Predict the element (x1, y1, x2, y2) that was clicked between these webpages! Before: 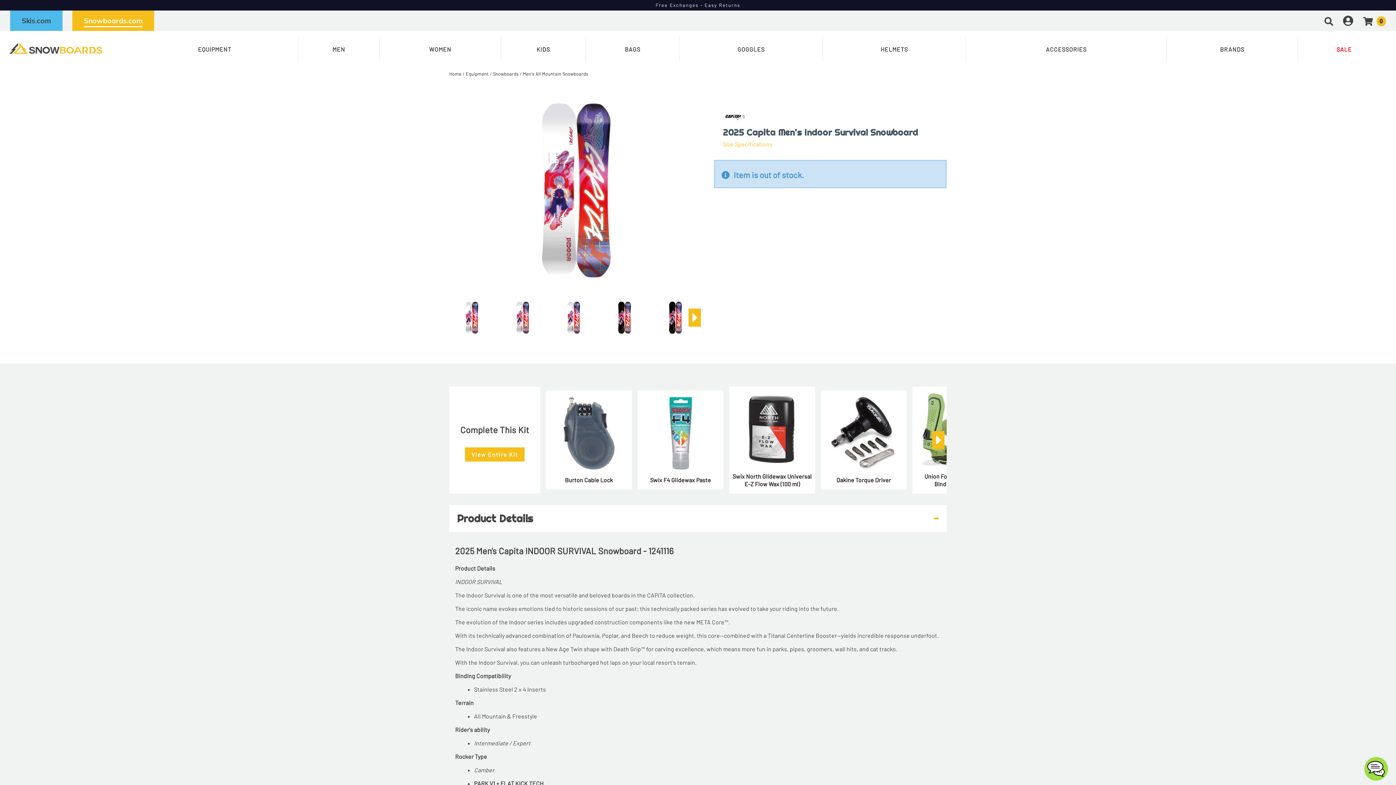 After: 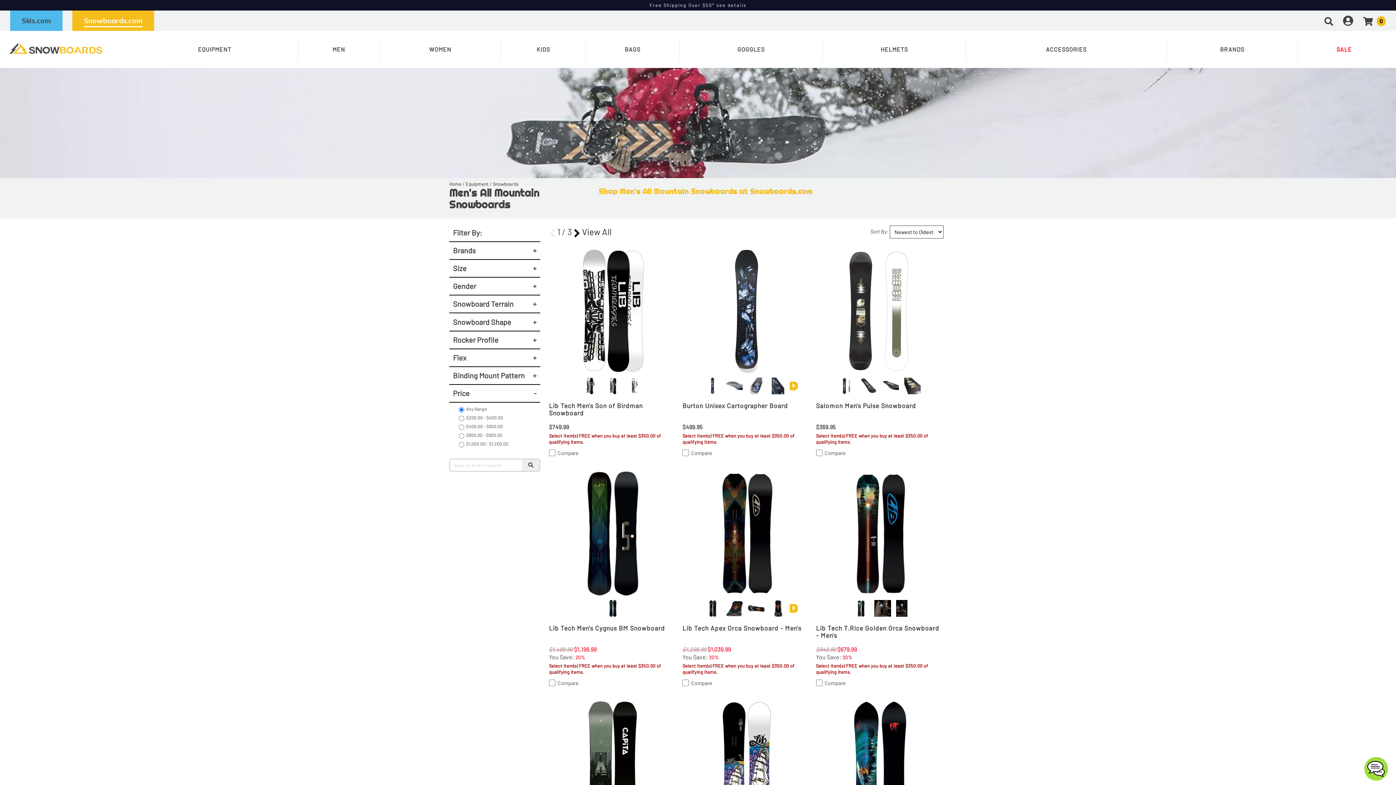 Action: label: Men's All Mountain Snowboards bbox: (522, 70, 588, 76)